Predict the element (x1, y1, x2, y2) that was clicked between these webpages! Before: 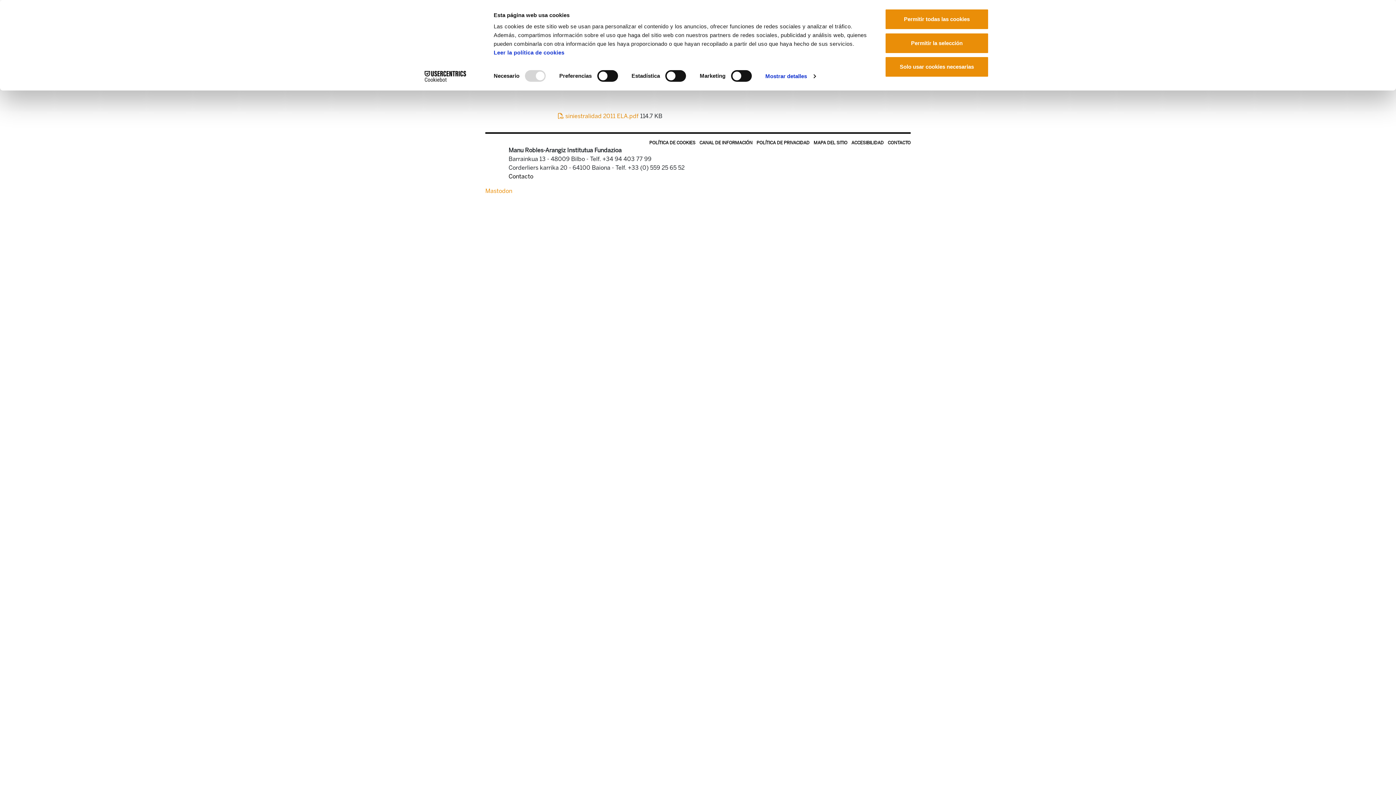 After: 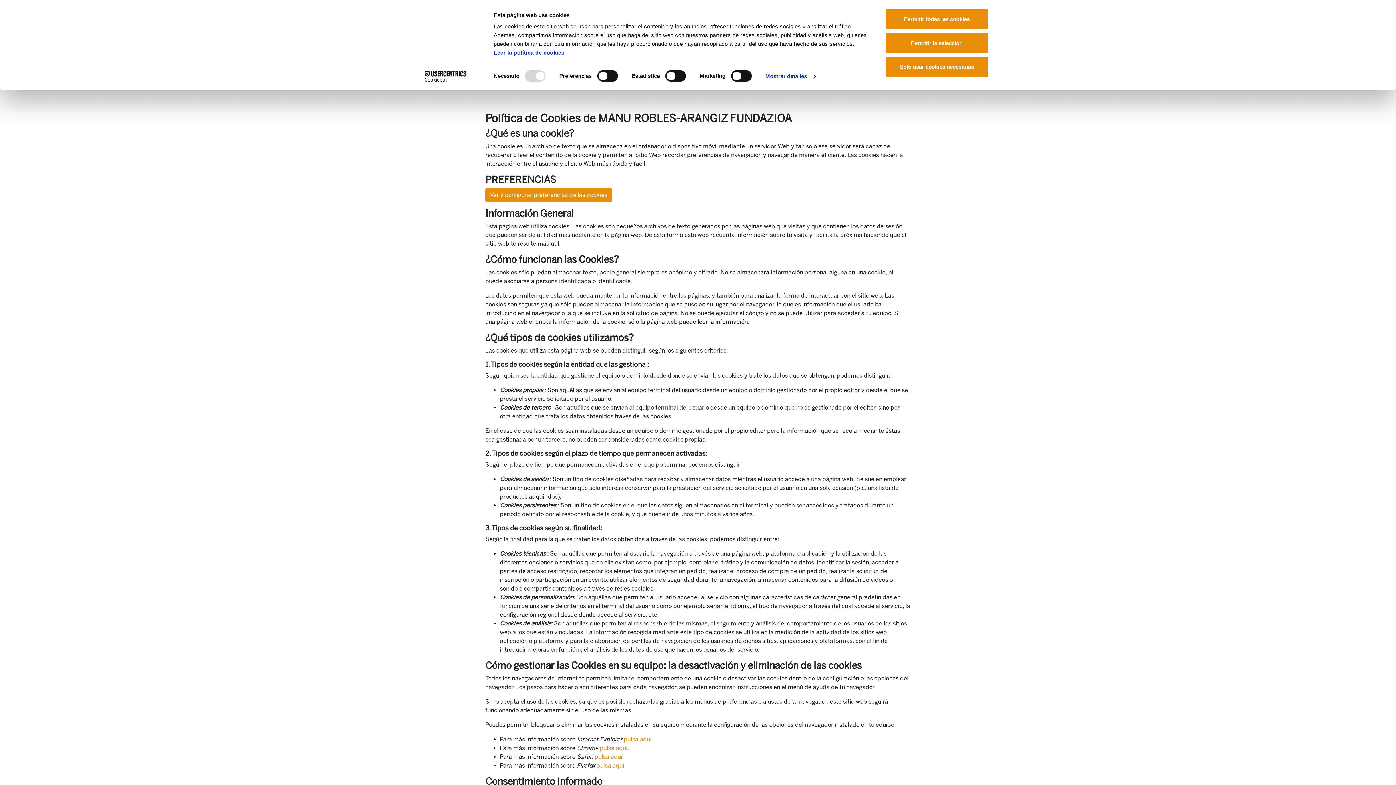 Action: bbox: (493, 49, 564, 55) label: Leer la política de cookies